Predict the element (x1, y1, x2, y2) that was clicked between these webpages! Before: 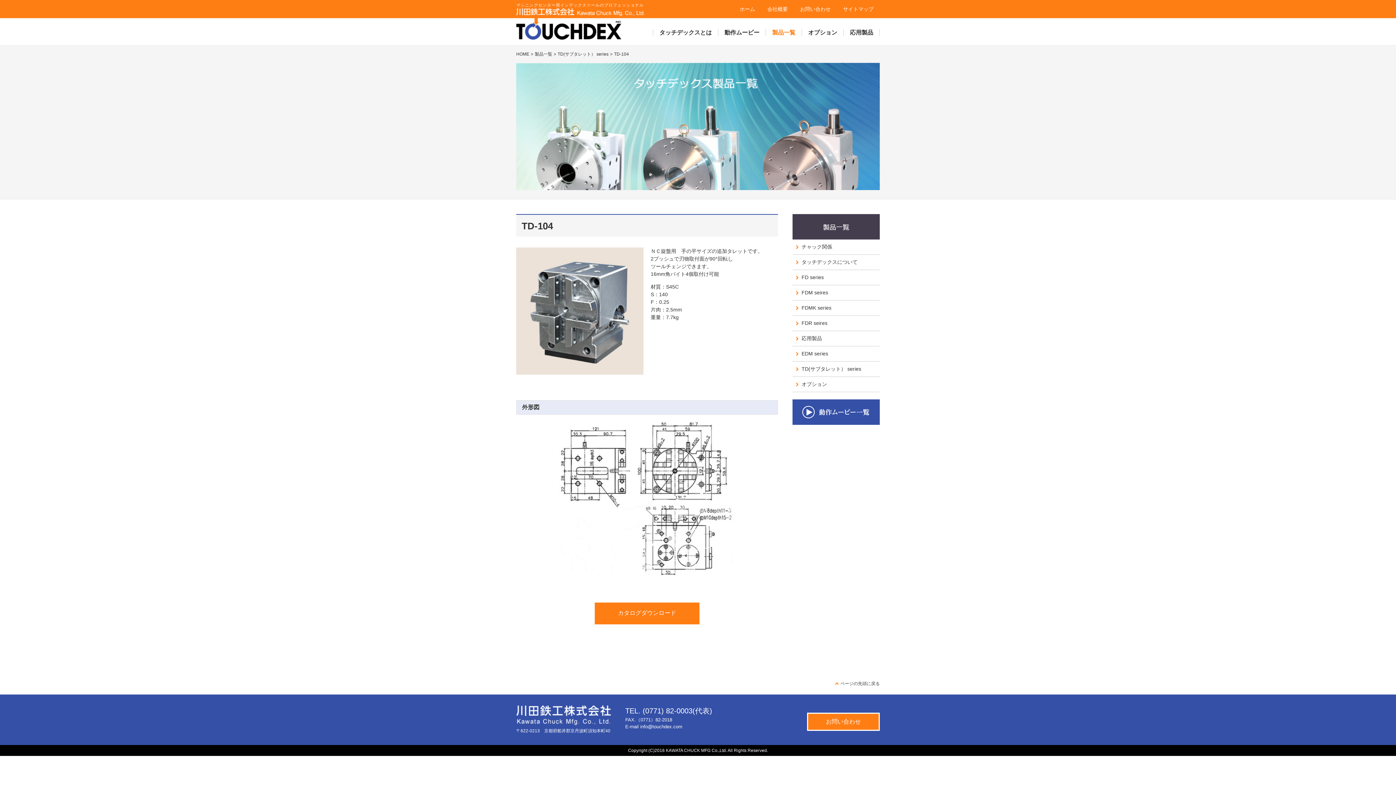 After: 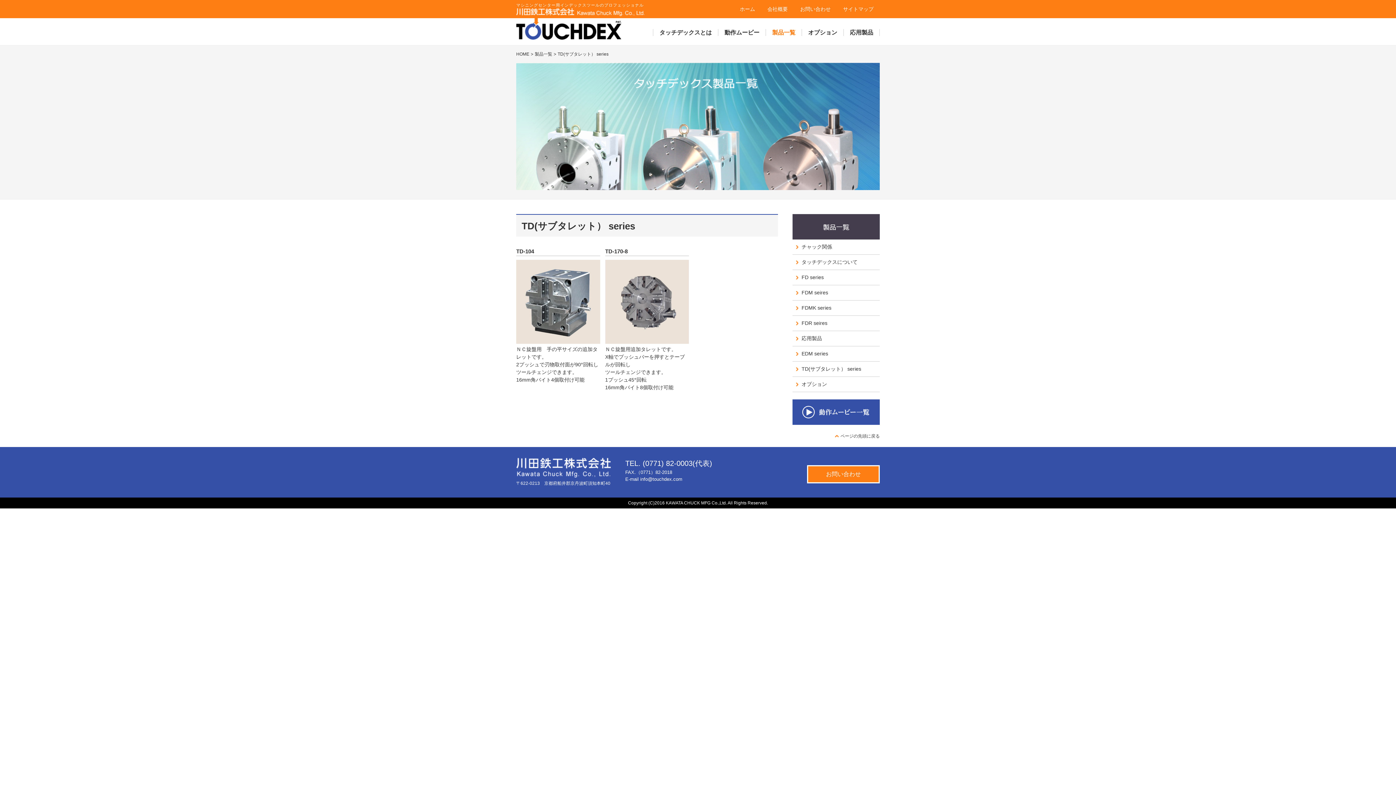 Action: bbox: (557, 51, 608, 56) label: TD(サブタレット） series